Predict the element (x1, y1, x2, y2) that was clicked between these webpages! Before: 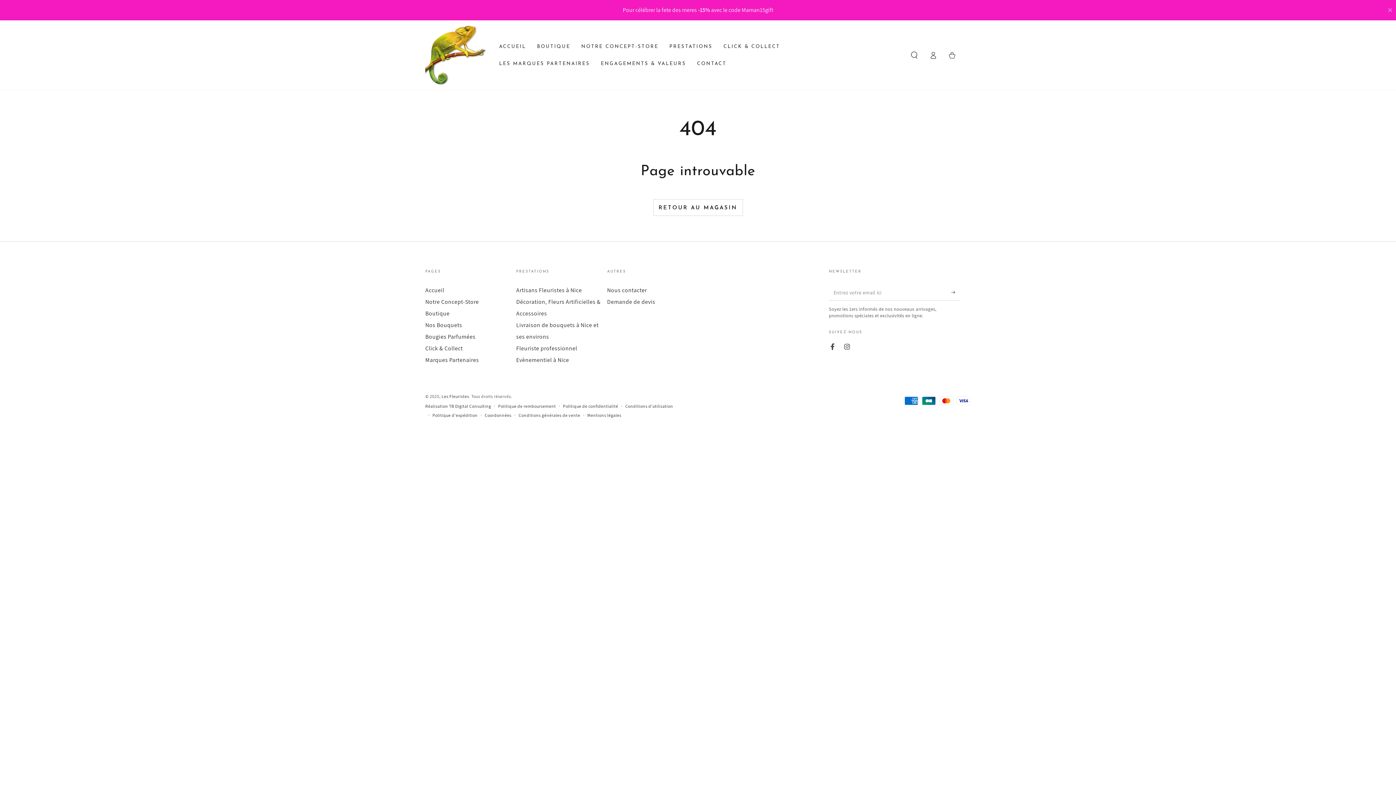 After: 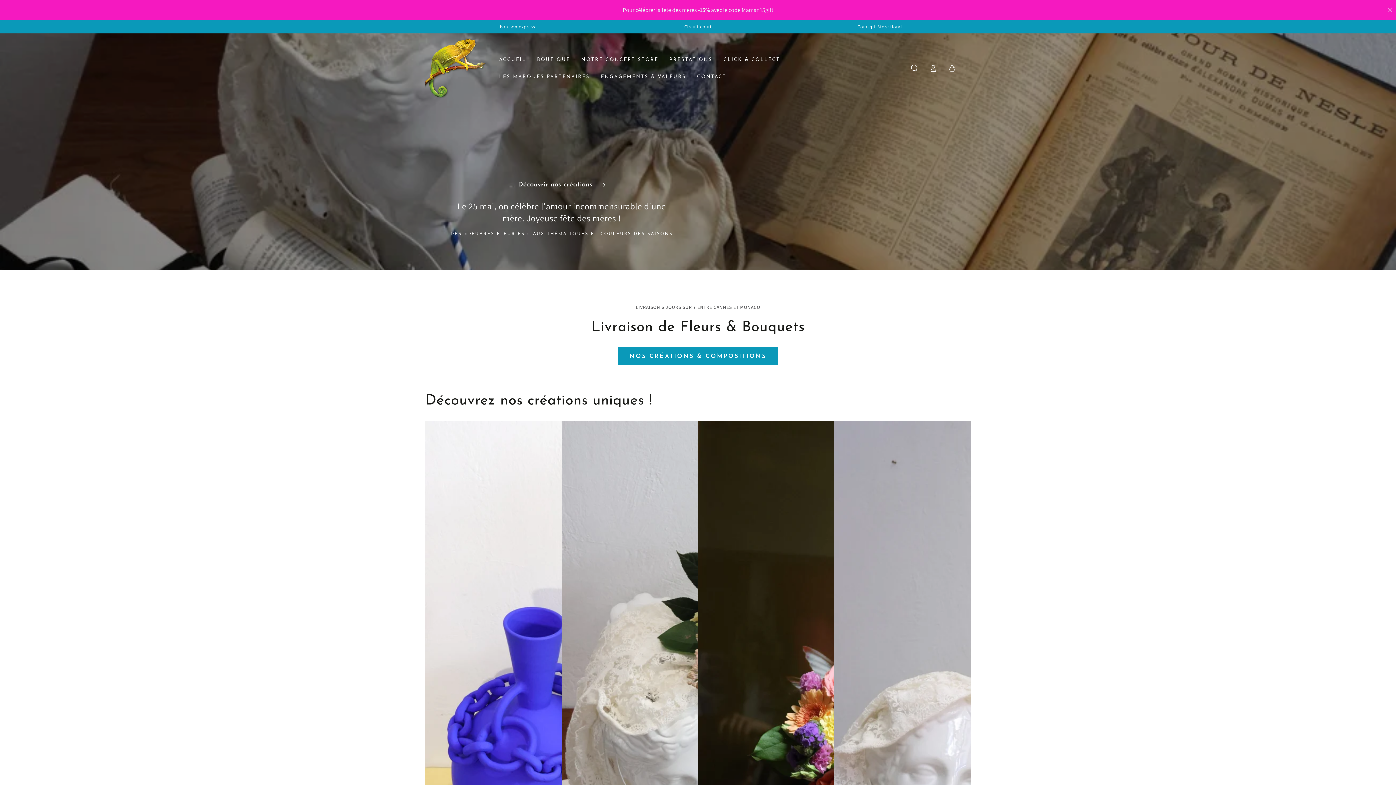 Action: label: Les Fleuristes bbox: (441, 393, 469, 399)